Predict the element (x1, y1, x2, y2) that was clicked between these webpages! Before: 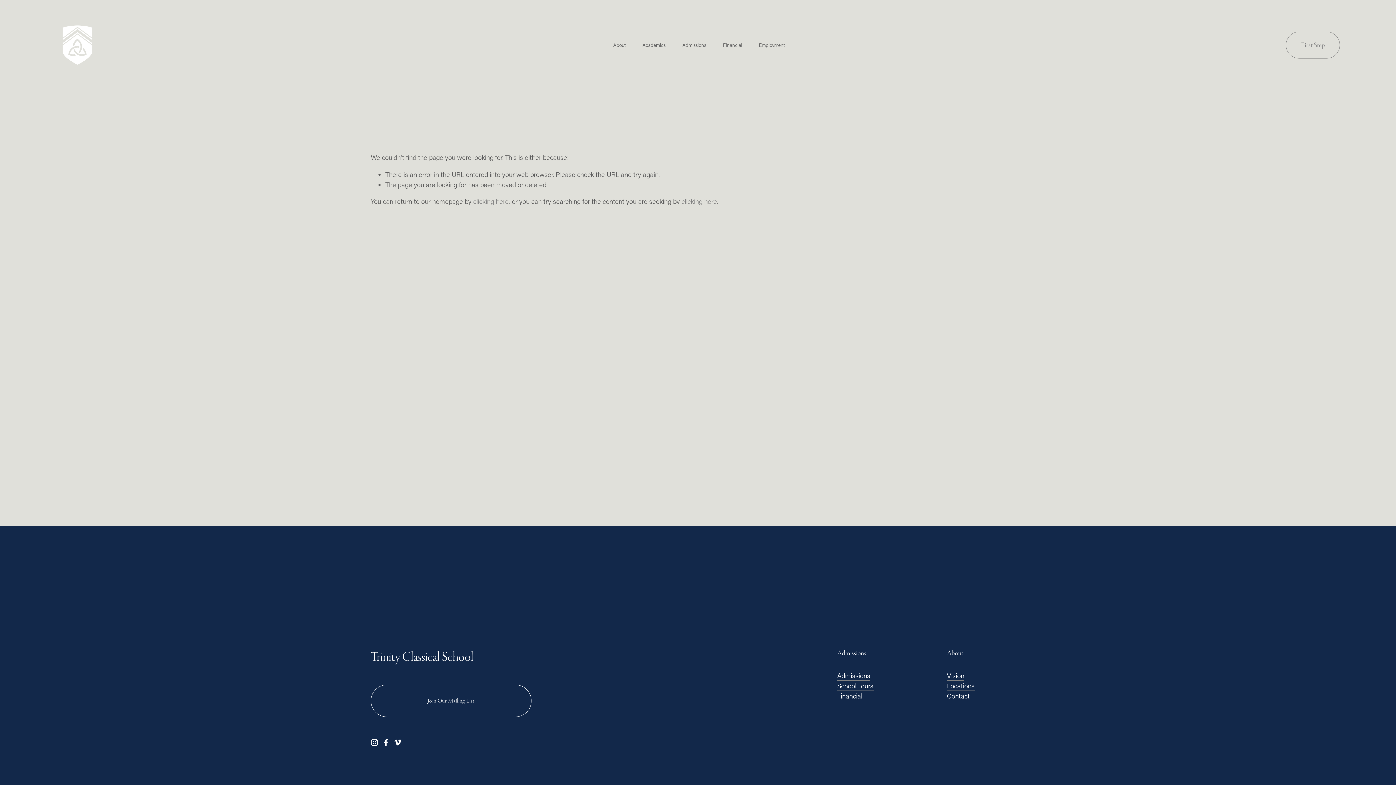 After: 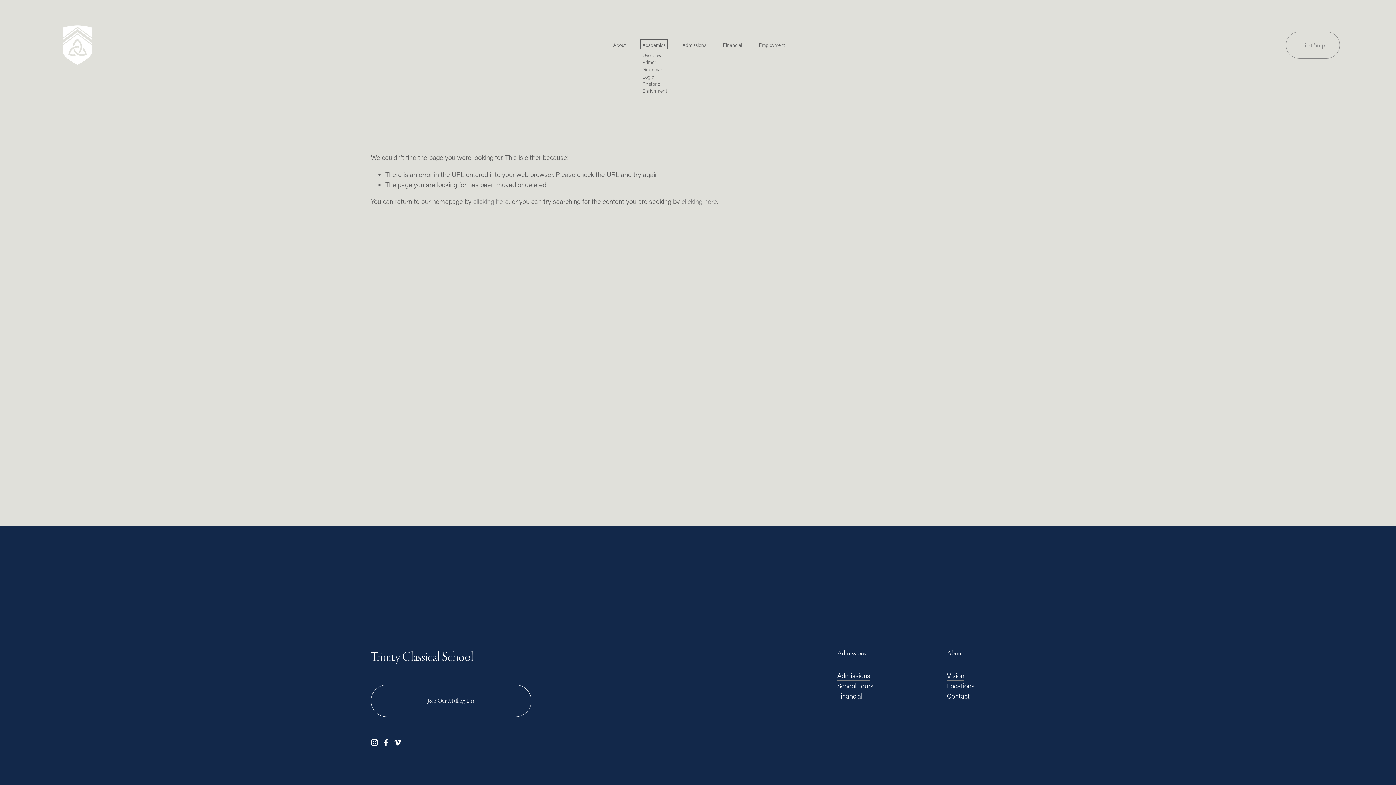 Action: label: folder dropdown bbox: (642, 41, 665, 49)